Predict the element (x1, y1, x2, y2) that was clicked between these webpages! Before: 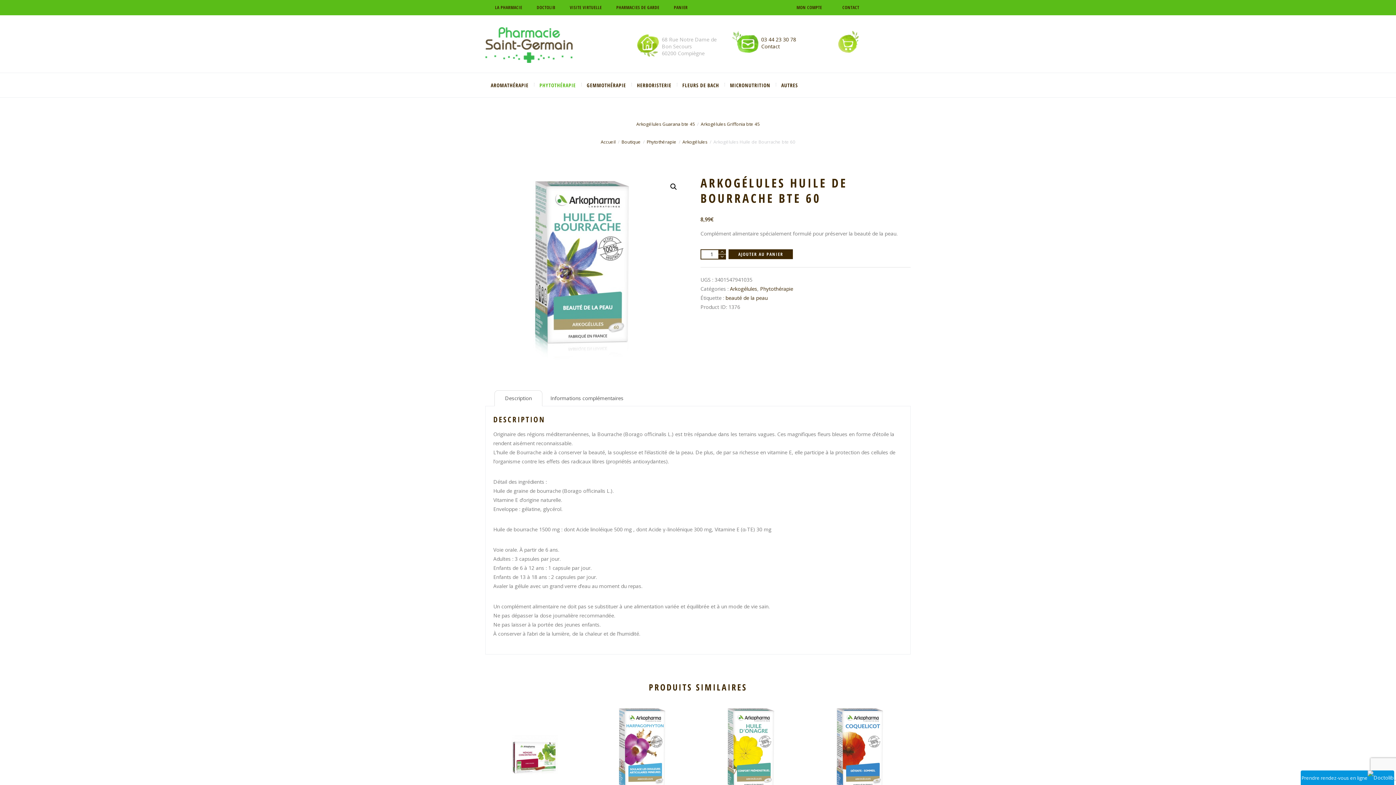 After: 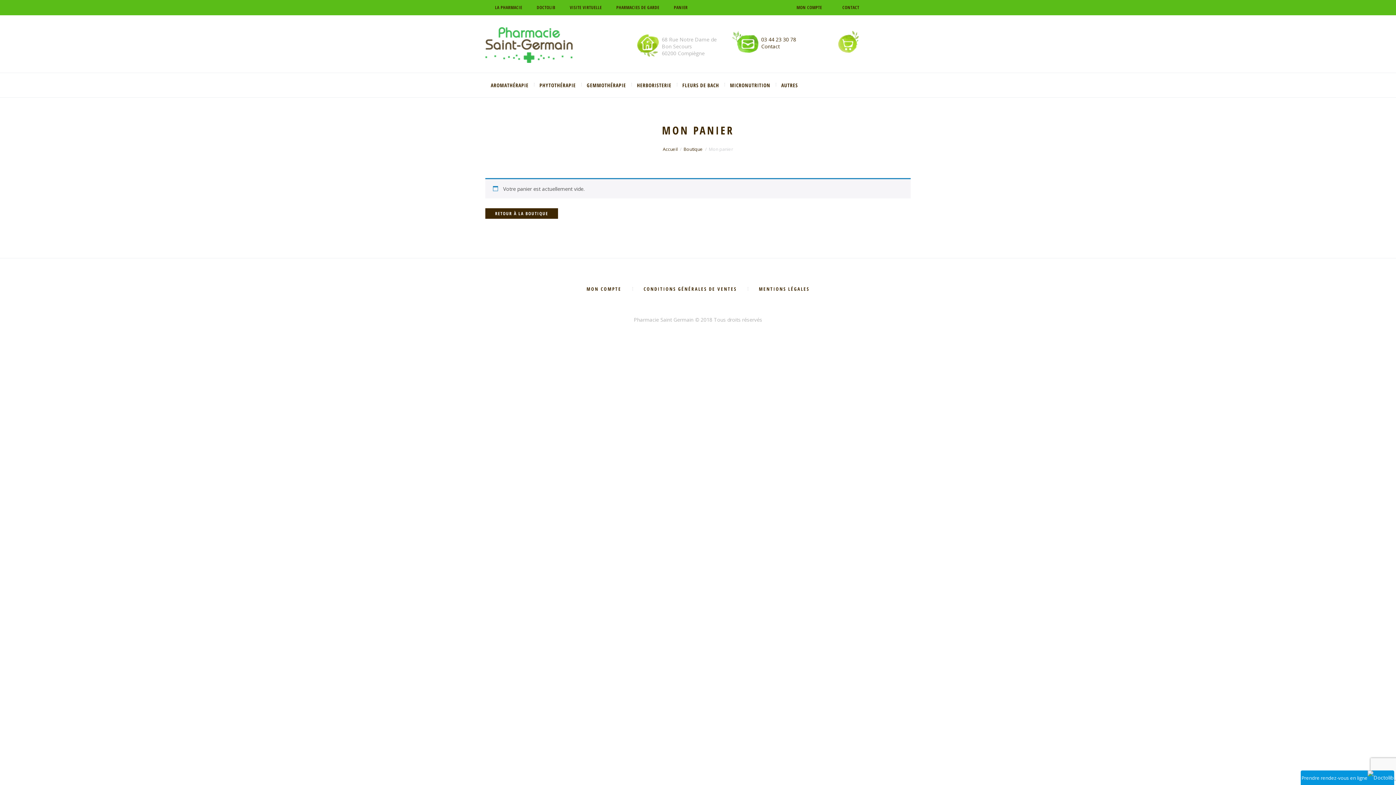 Action: bbox: (674, 0, 687, 15) label: PANIER